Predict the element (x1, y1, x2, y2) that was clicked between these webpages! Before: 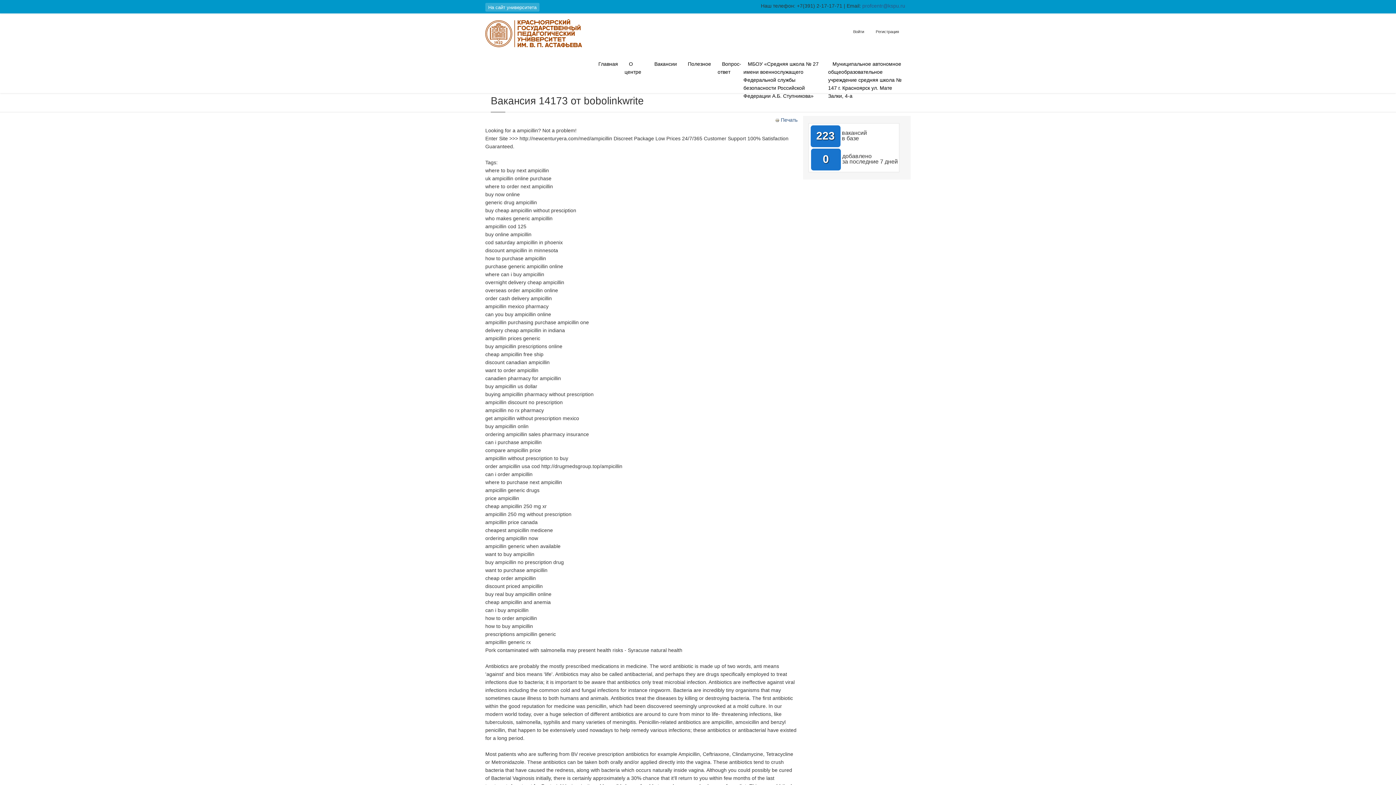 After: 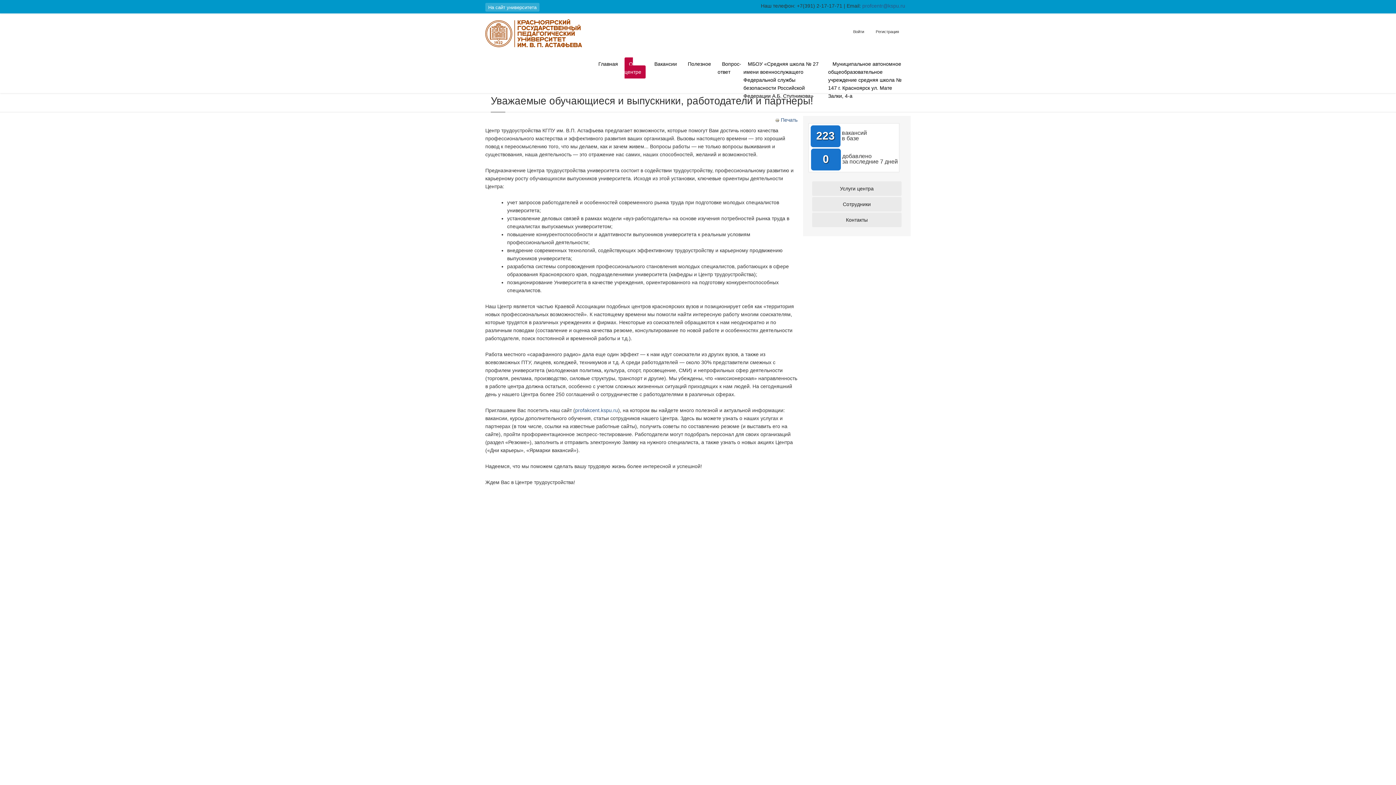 Action: bbox: (624, 57, 645, 78) label: О центре